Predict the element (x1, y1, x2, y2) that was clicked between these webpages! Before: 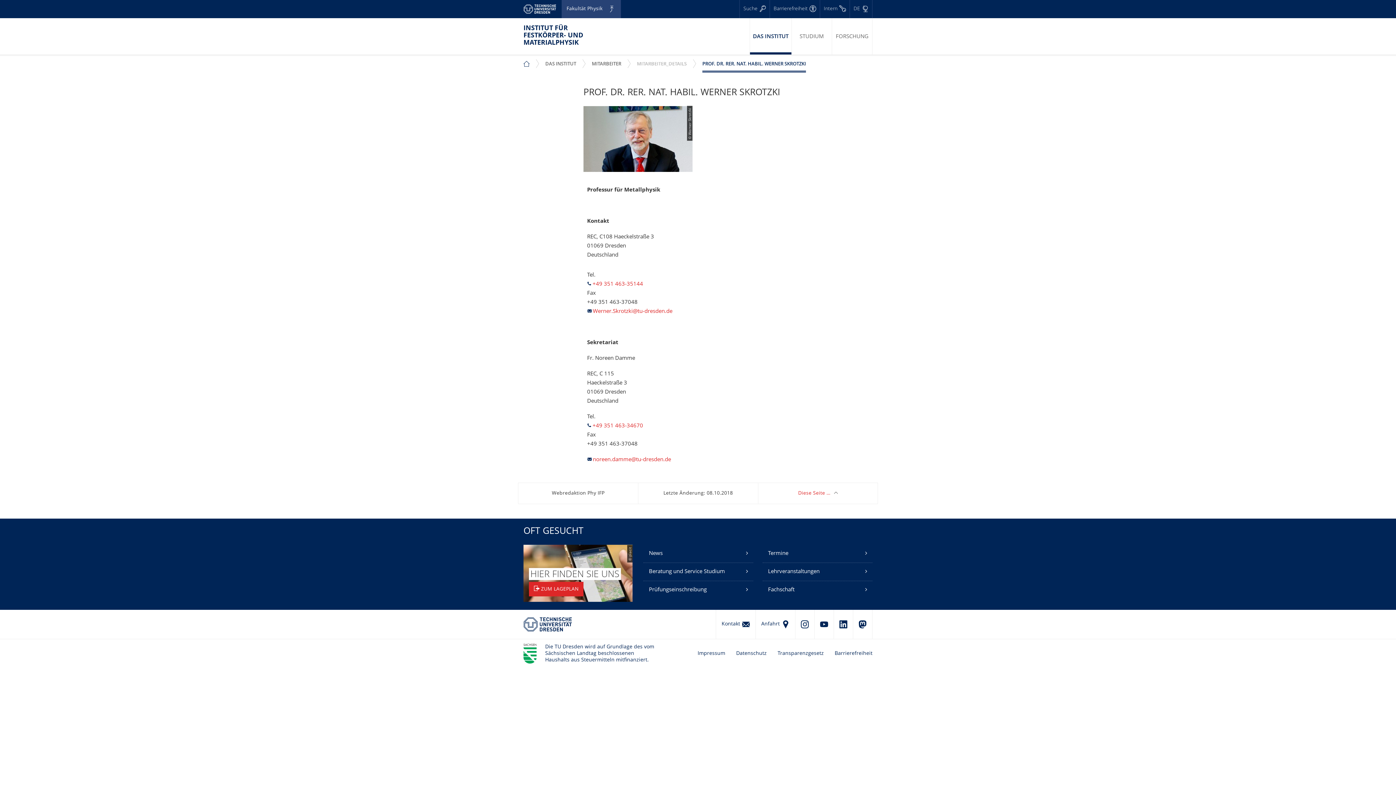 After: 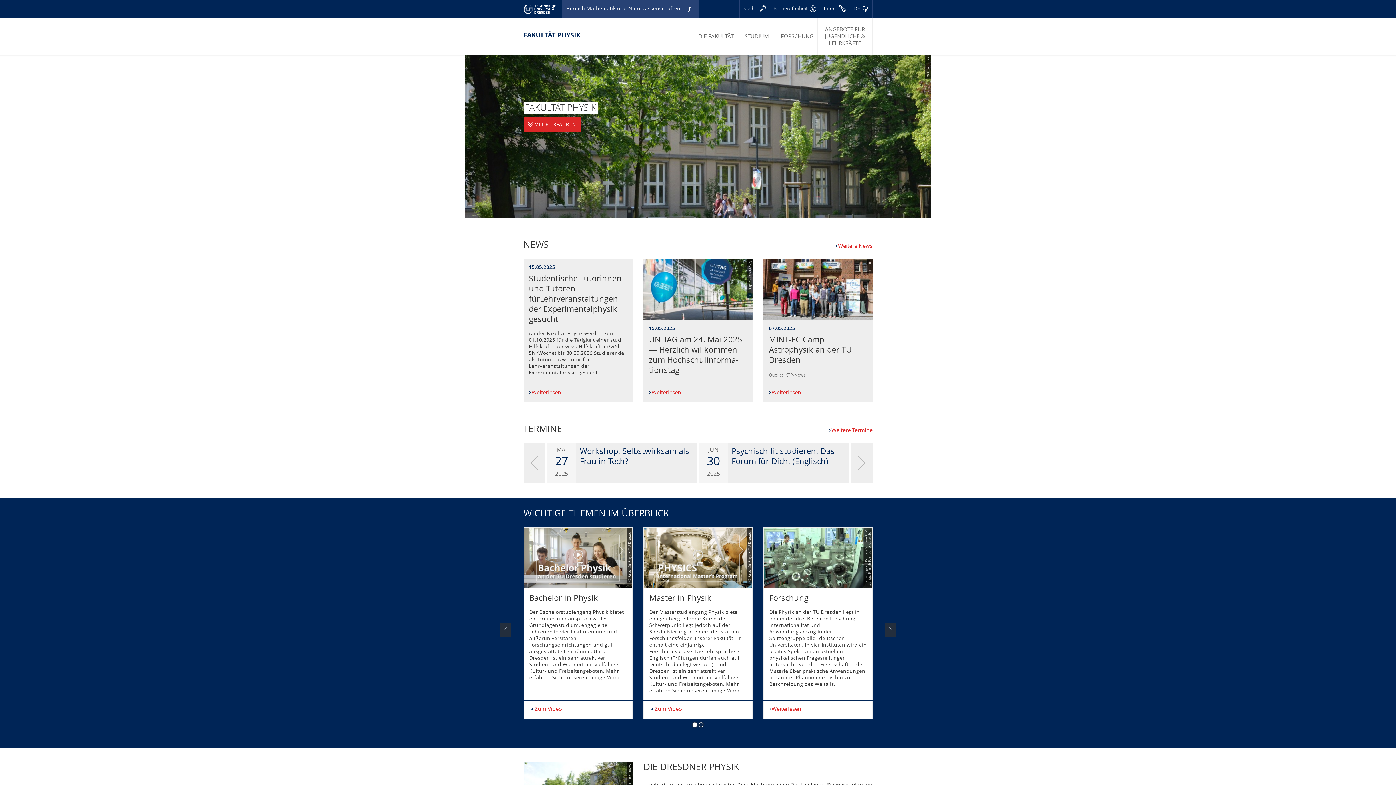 Action: label: Fakultät Physik bbox: (561, 0, 620, 18)